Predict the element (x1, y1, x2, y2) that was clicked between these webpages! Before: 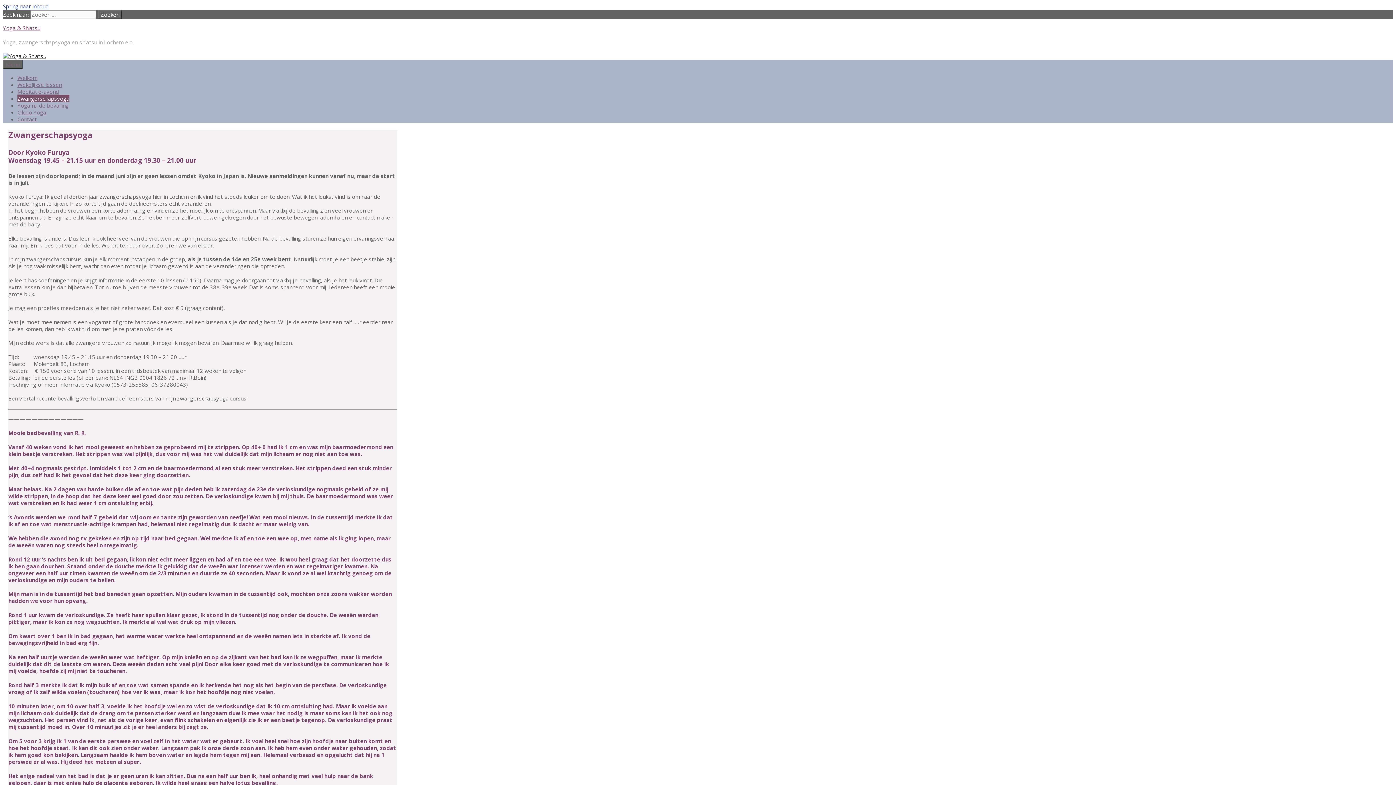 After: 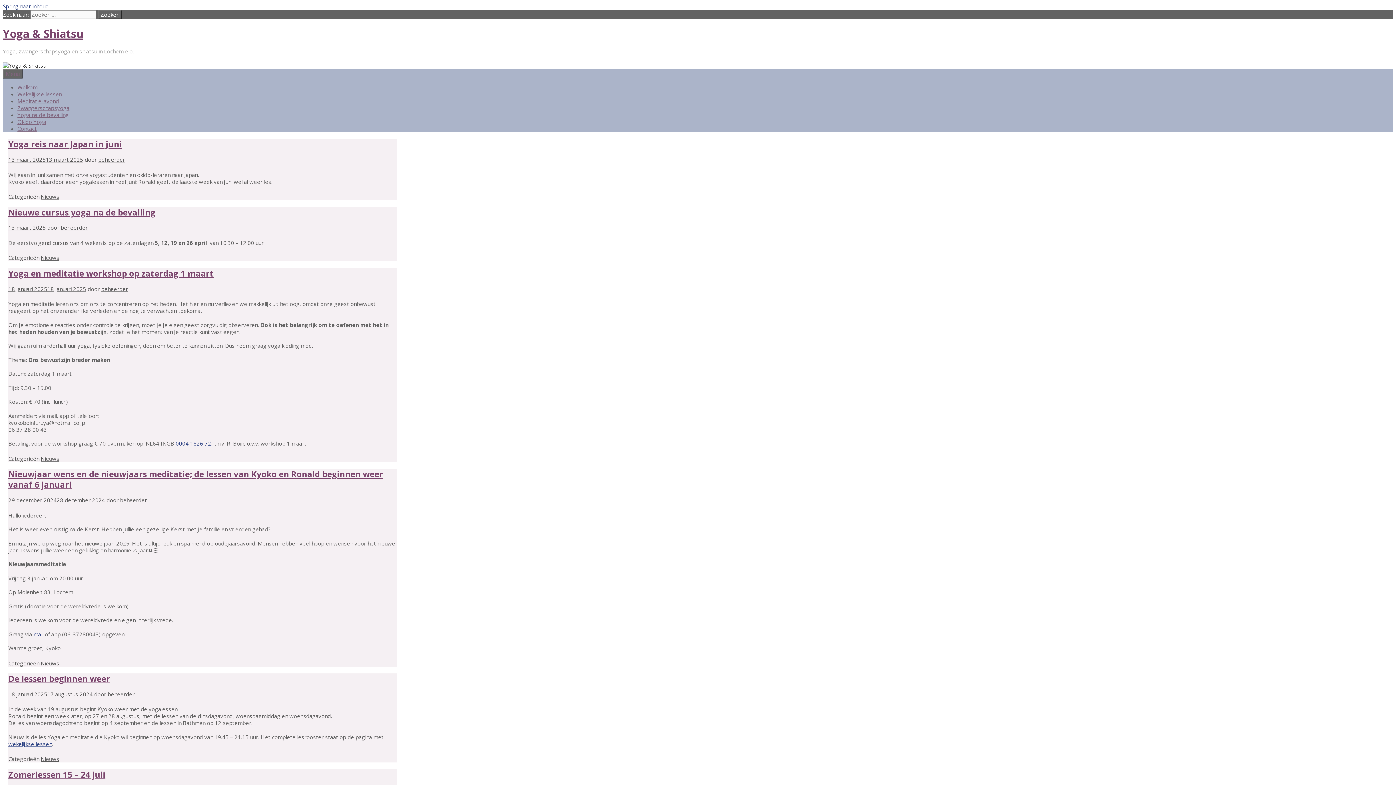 Action: bbox: (2, 52, 46, 59)